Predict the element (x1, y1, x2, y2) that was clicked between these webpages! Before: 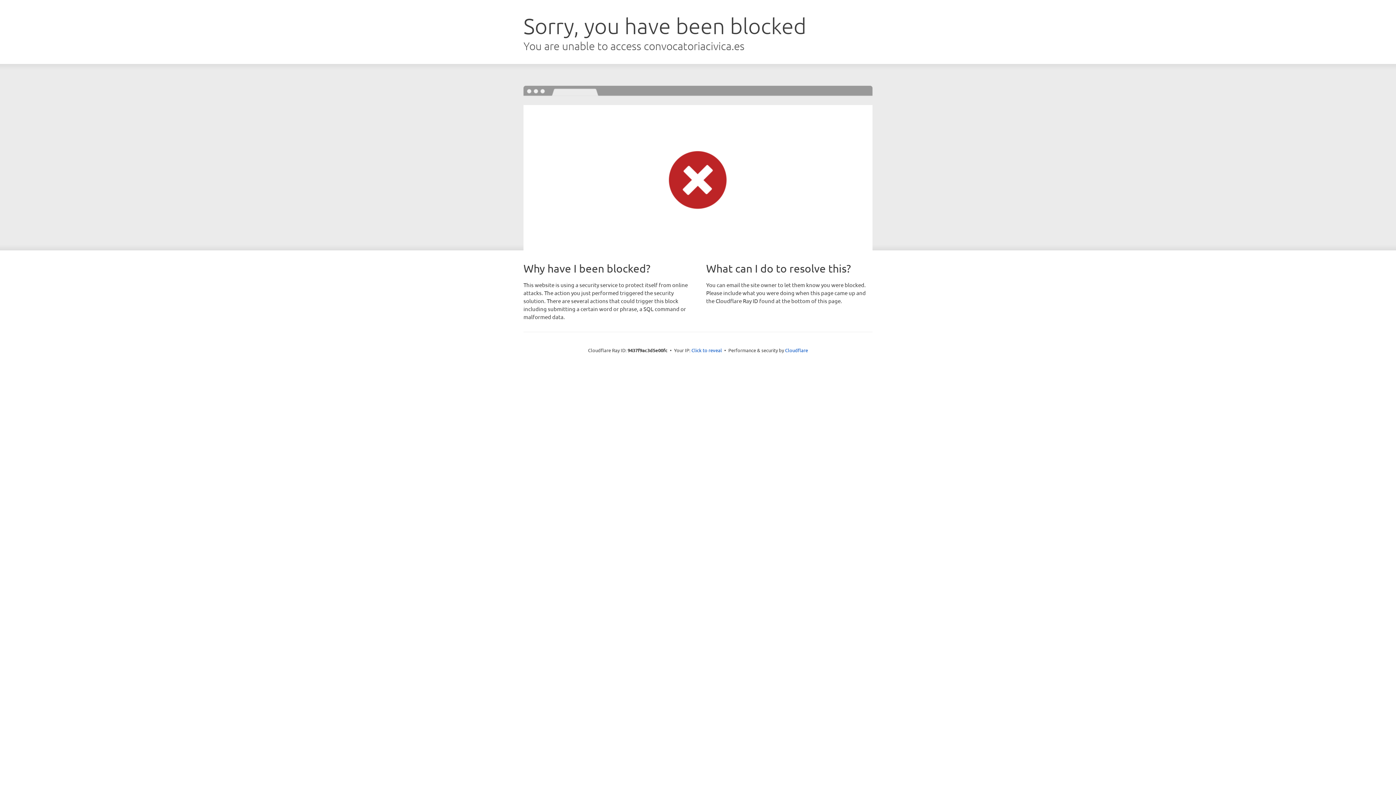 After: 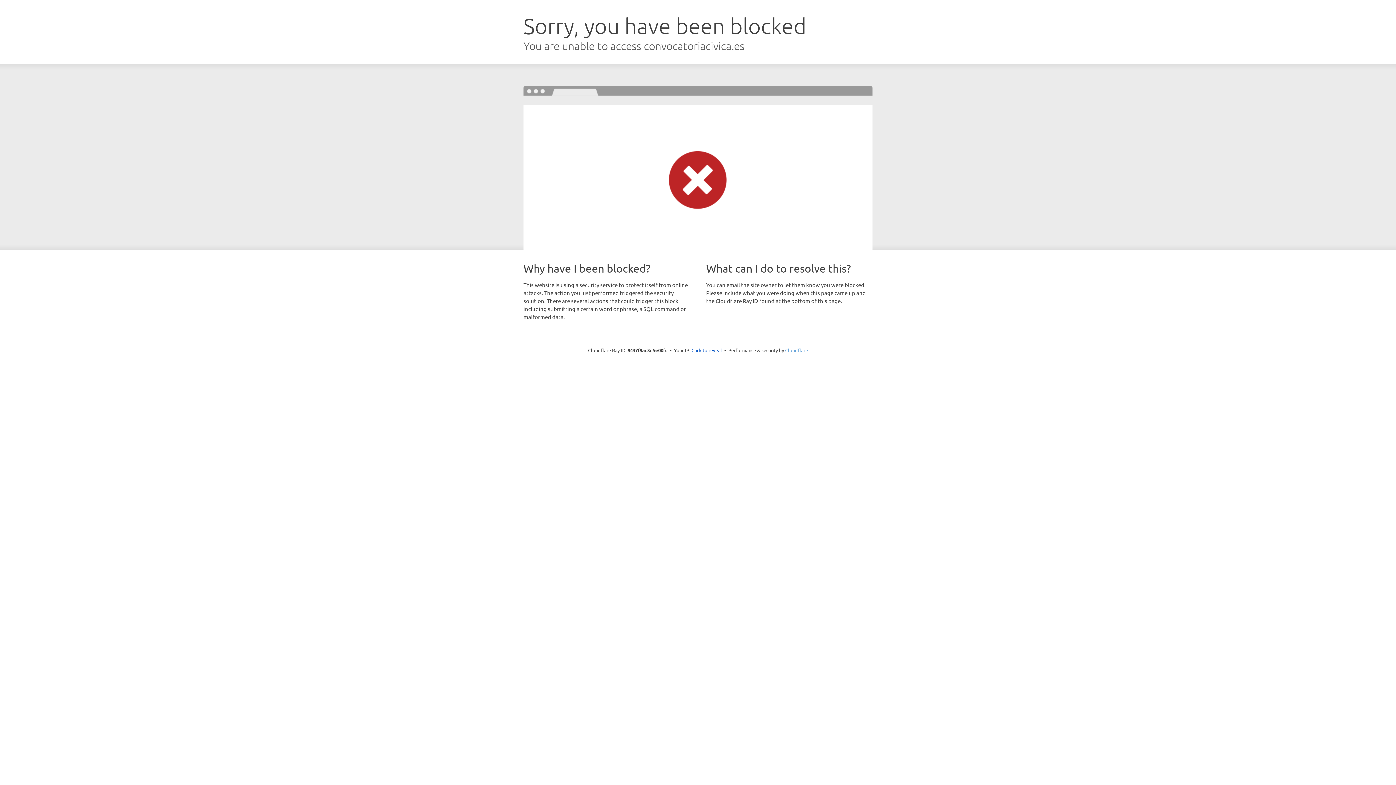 Action: label: Cloudflare bbox: (785, 347, 808, 353)